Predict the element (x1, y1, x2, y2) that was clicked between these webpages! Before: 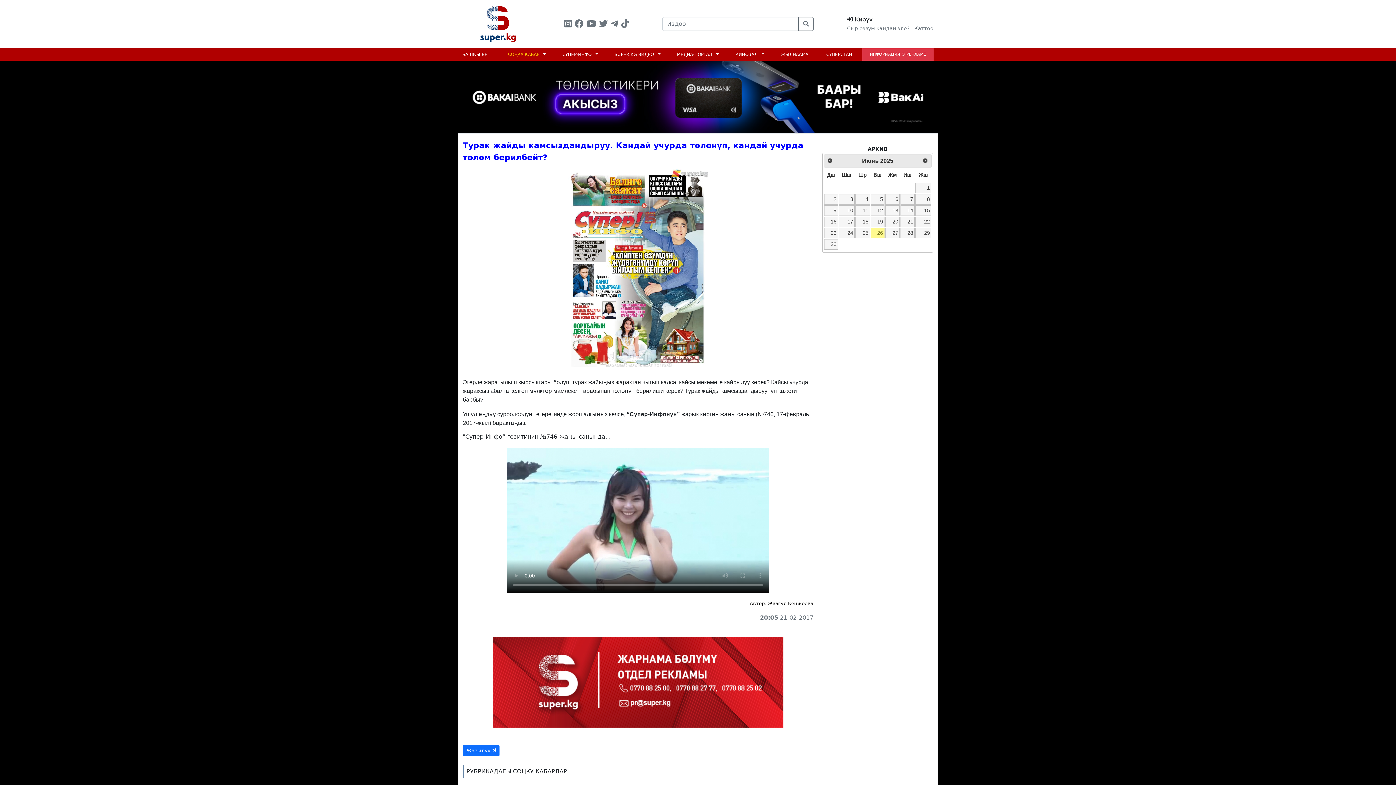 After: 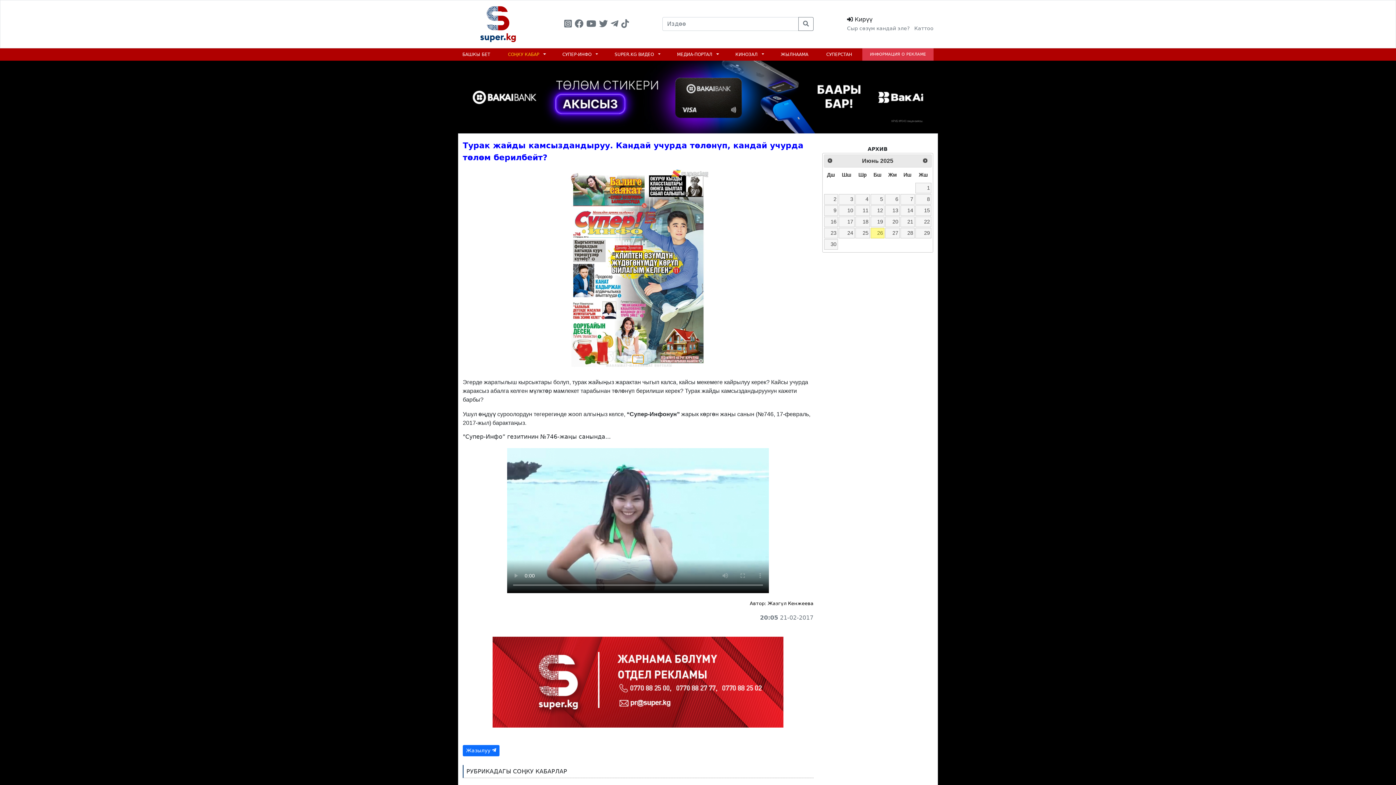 Action: label: Slide 1 bbox: (632, 355, 643, 363)